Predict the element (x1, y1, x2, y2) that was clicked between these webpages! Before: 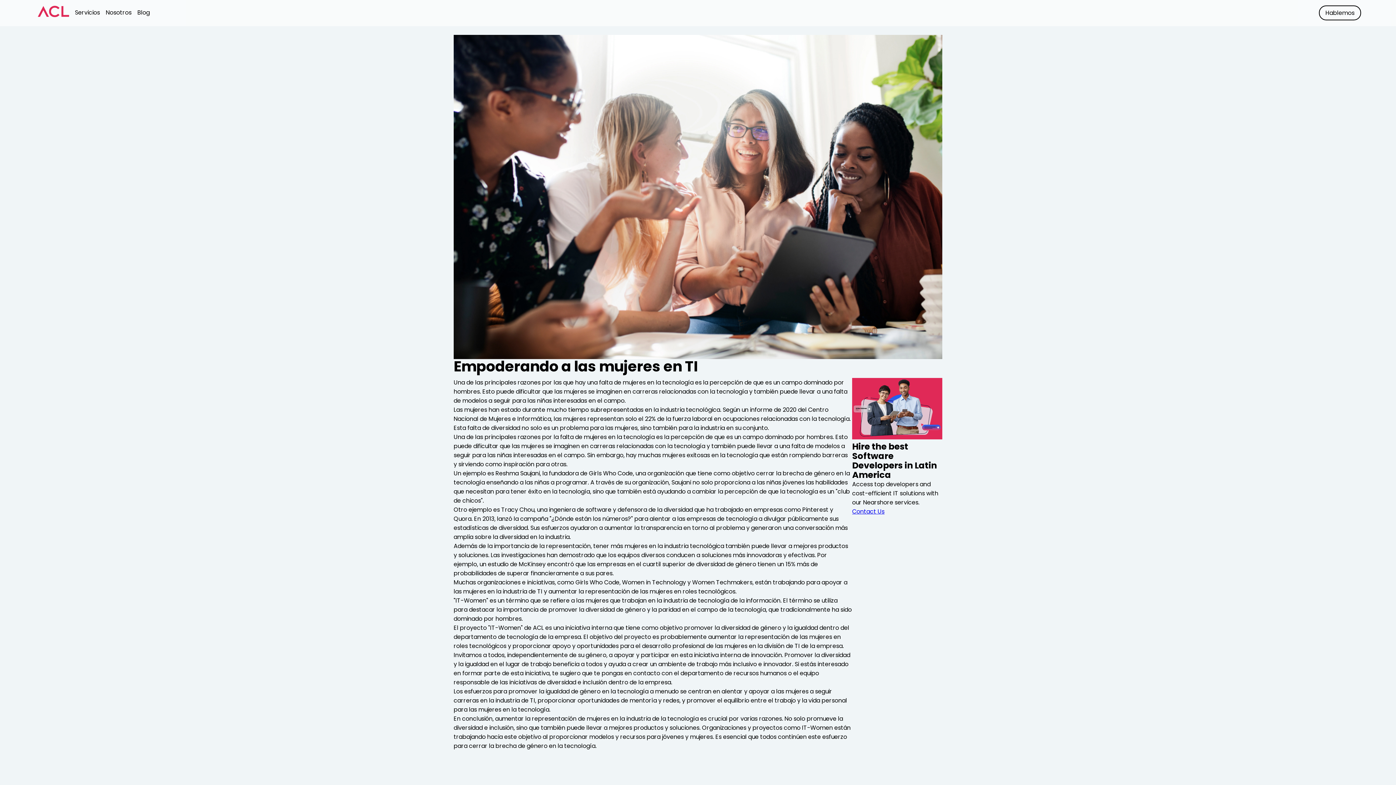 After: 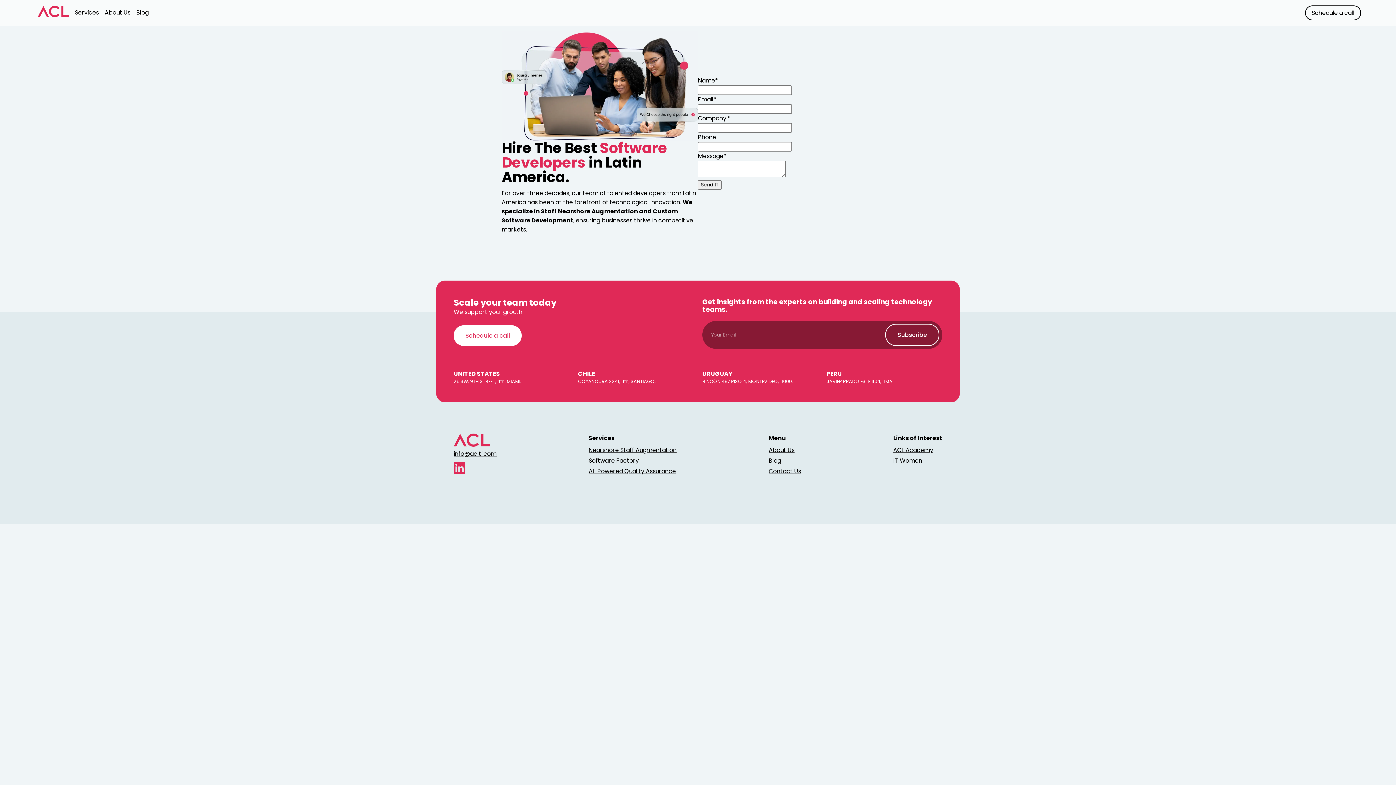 Action: bbox: (852, 507, 884, 516) label: Contact Us